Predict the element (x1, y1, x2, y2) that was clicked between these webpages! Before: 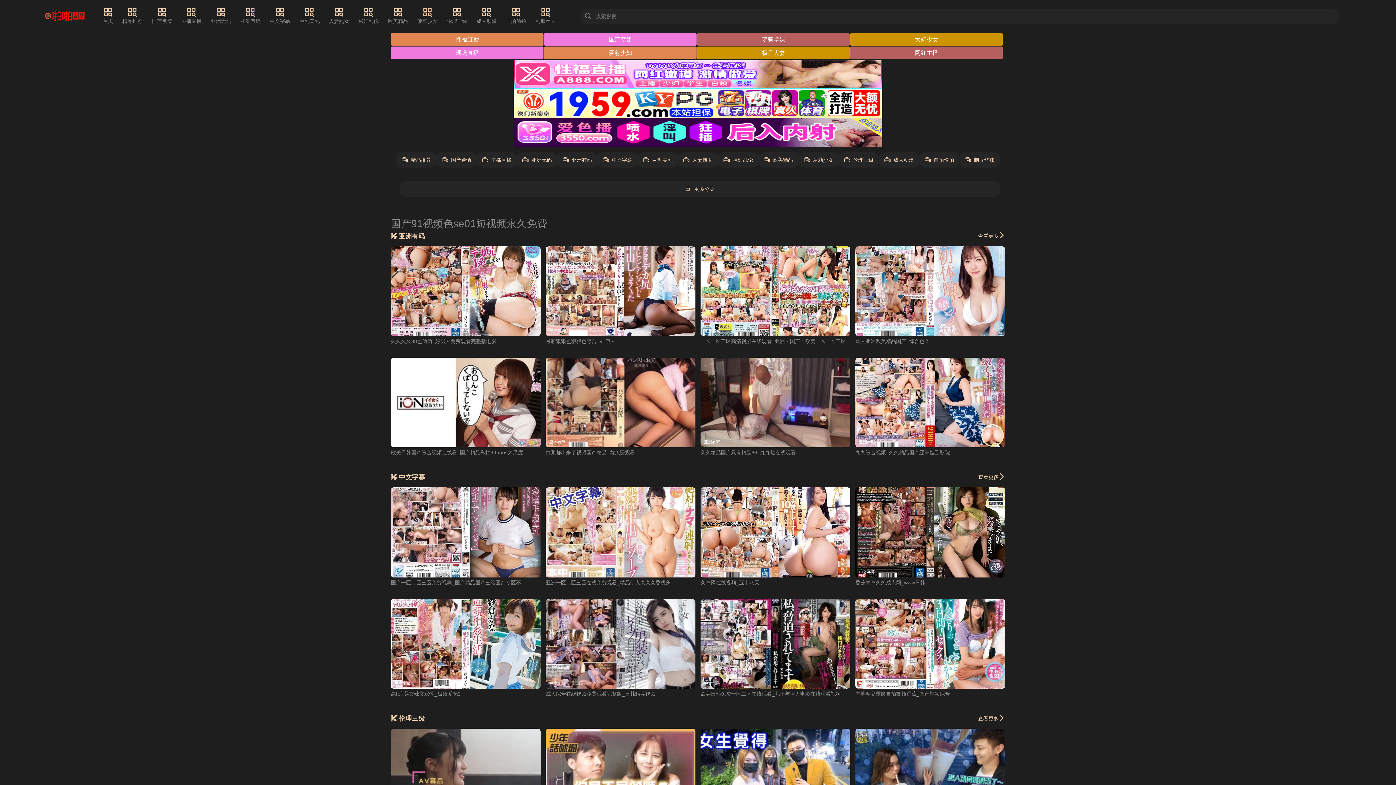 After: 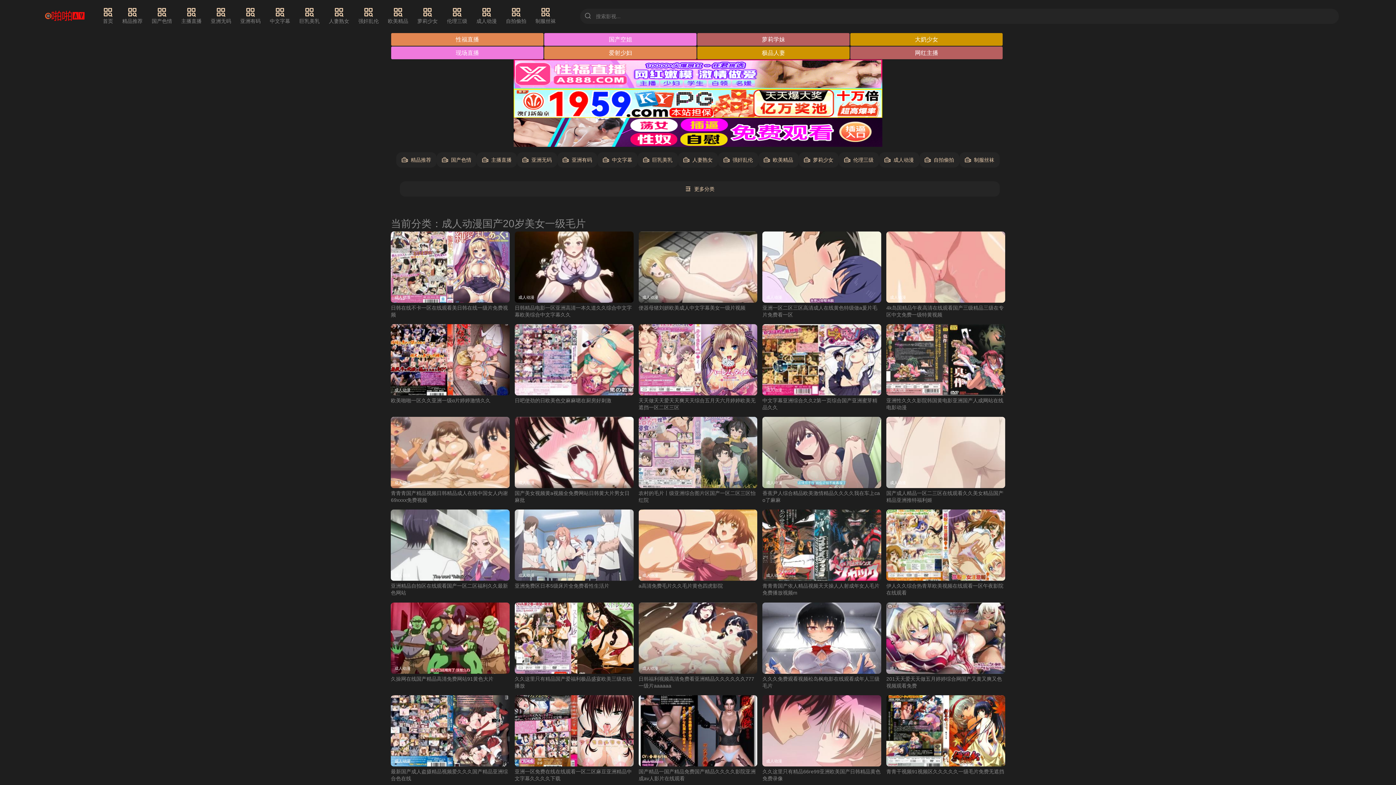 Action: bbox: (476, 7, 496, 25) label: 成人动漫